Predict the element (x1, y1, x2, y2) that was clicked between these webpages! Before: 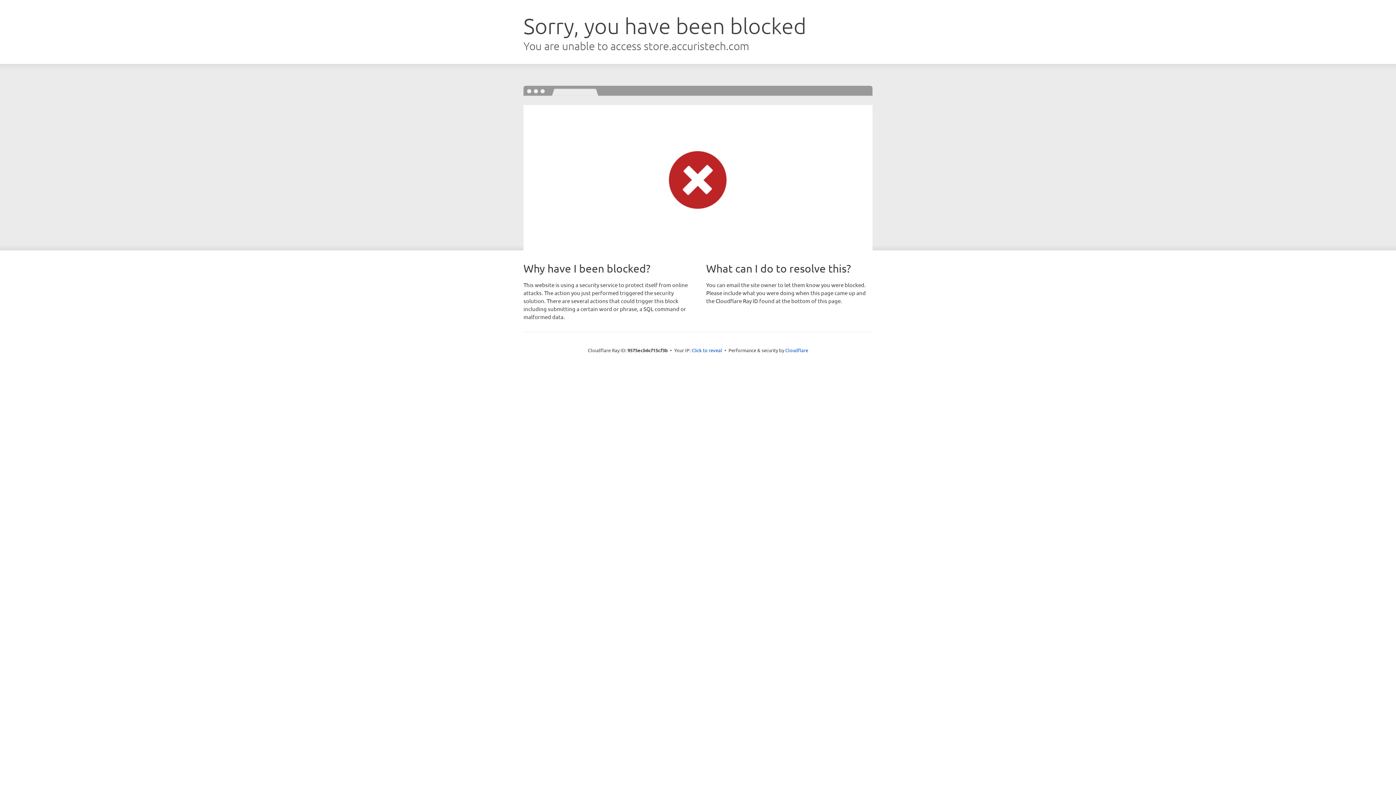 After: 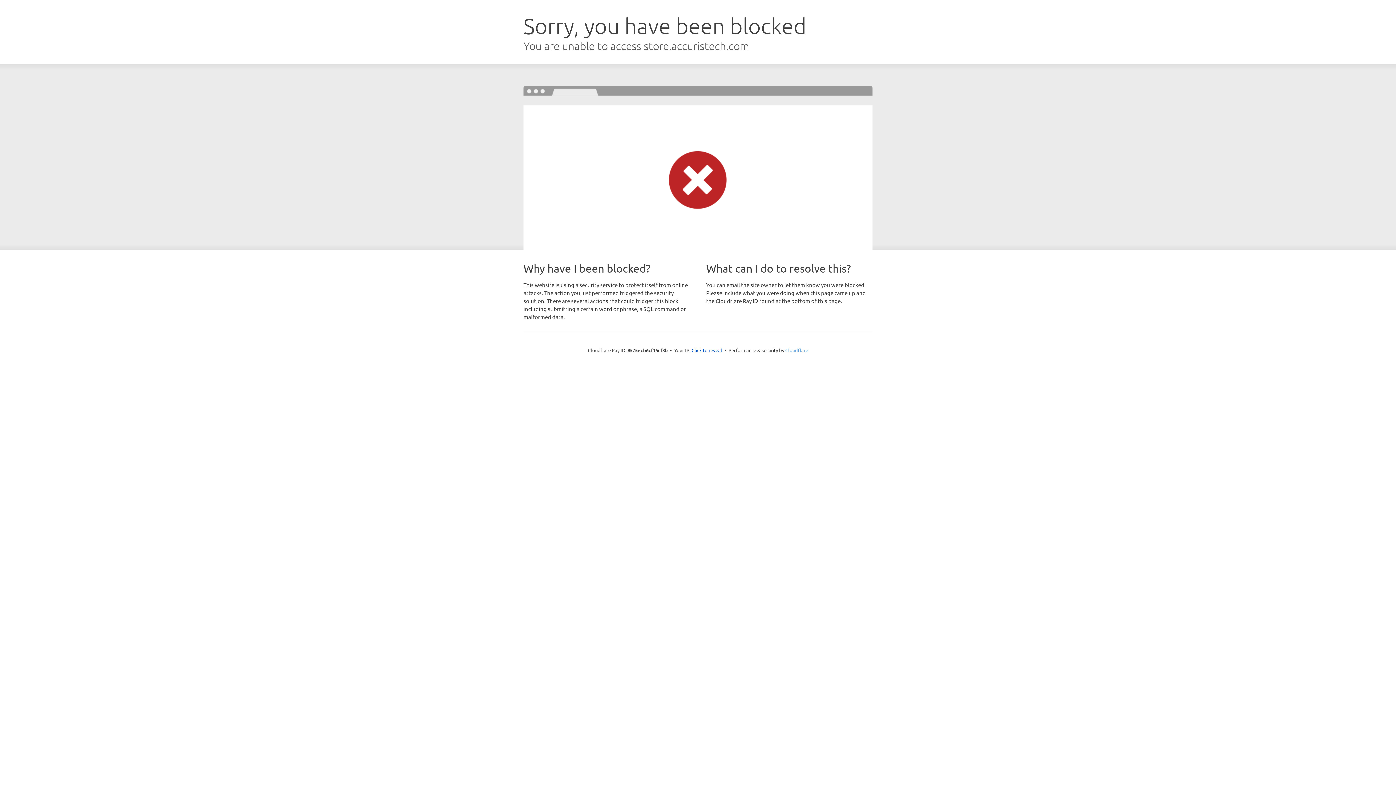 Action: bbox: (785, 347, 808, 353) label: Cloudflare